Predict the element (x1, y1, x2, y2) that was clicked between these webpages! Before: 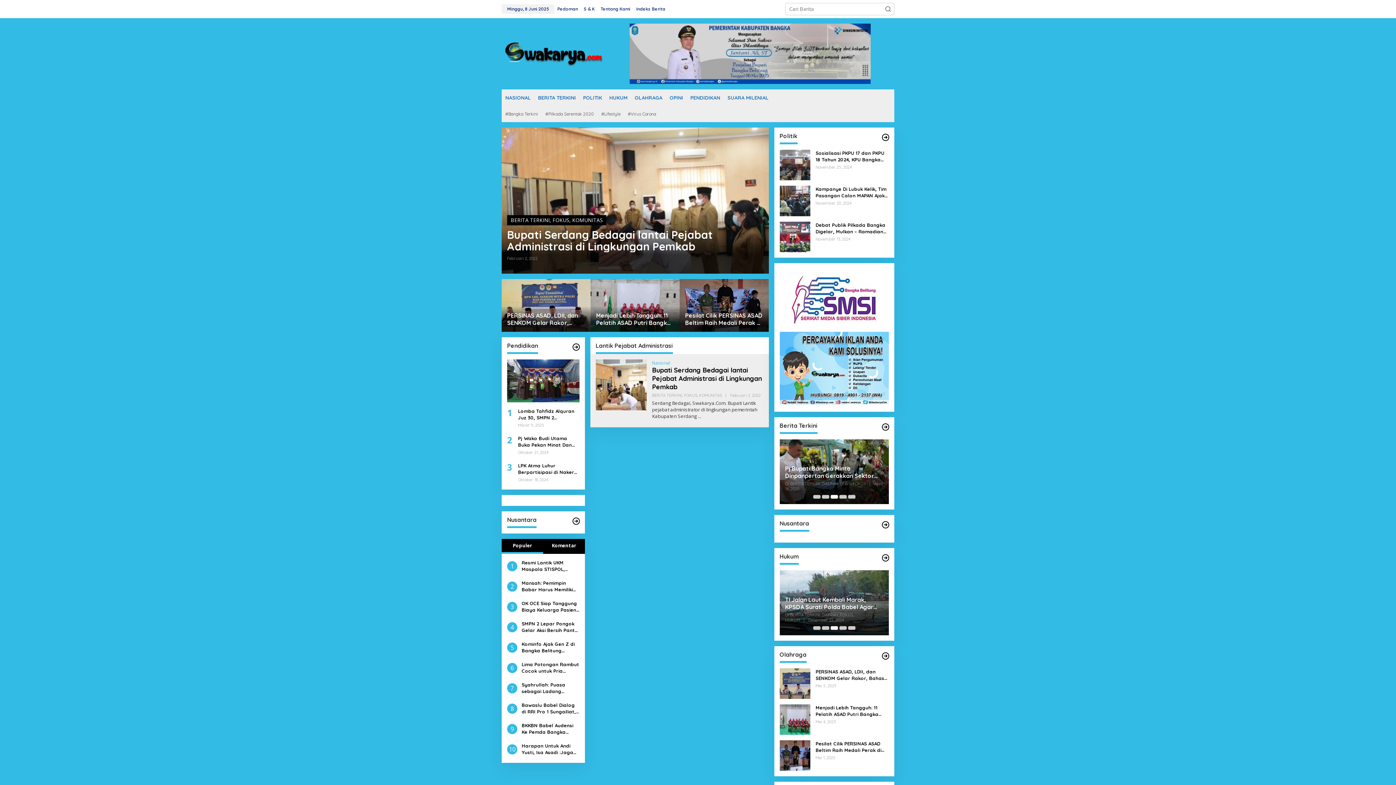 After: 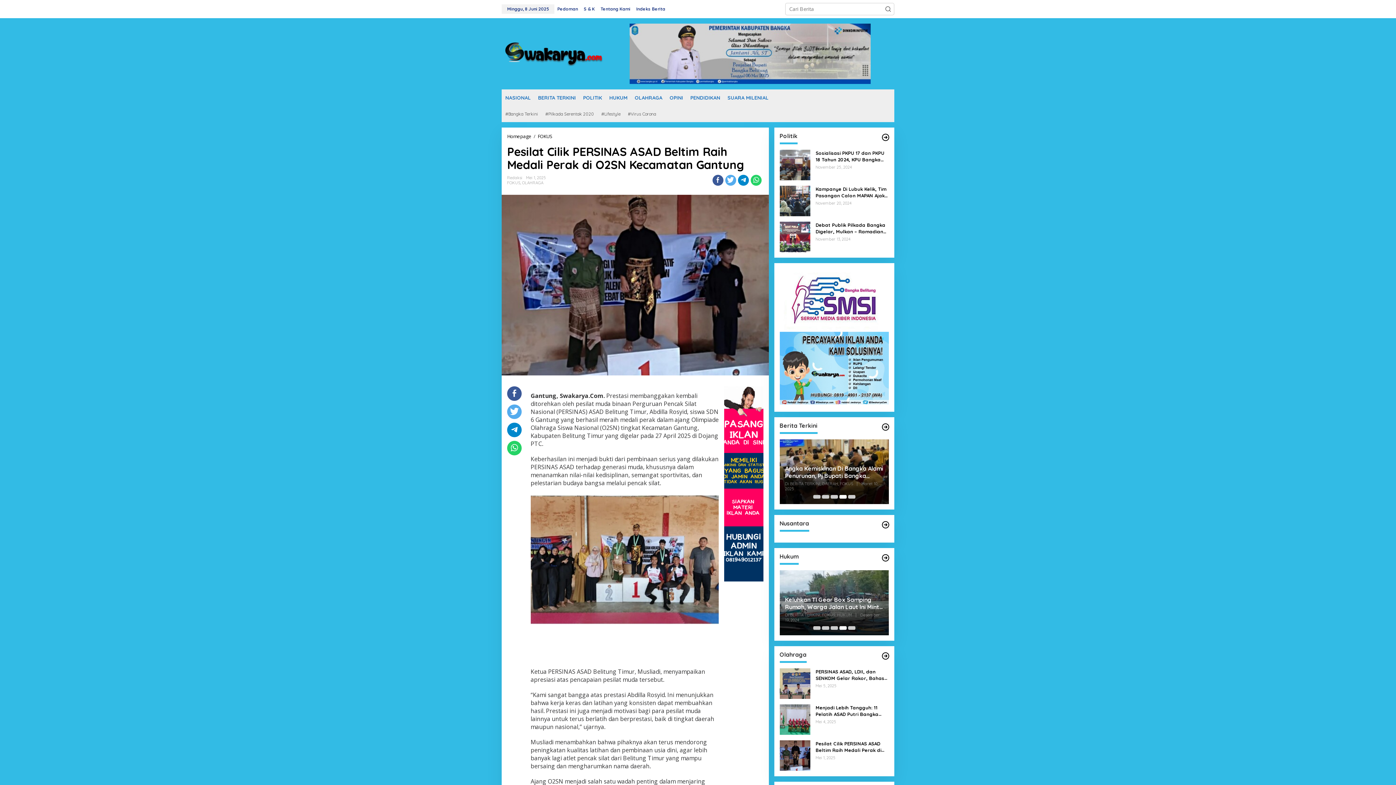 Action: bbox: (679, 279, 768, 332)